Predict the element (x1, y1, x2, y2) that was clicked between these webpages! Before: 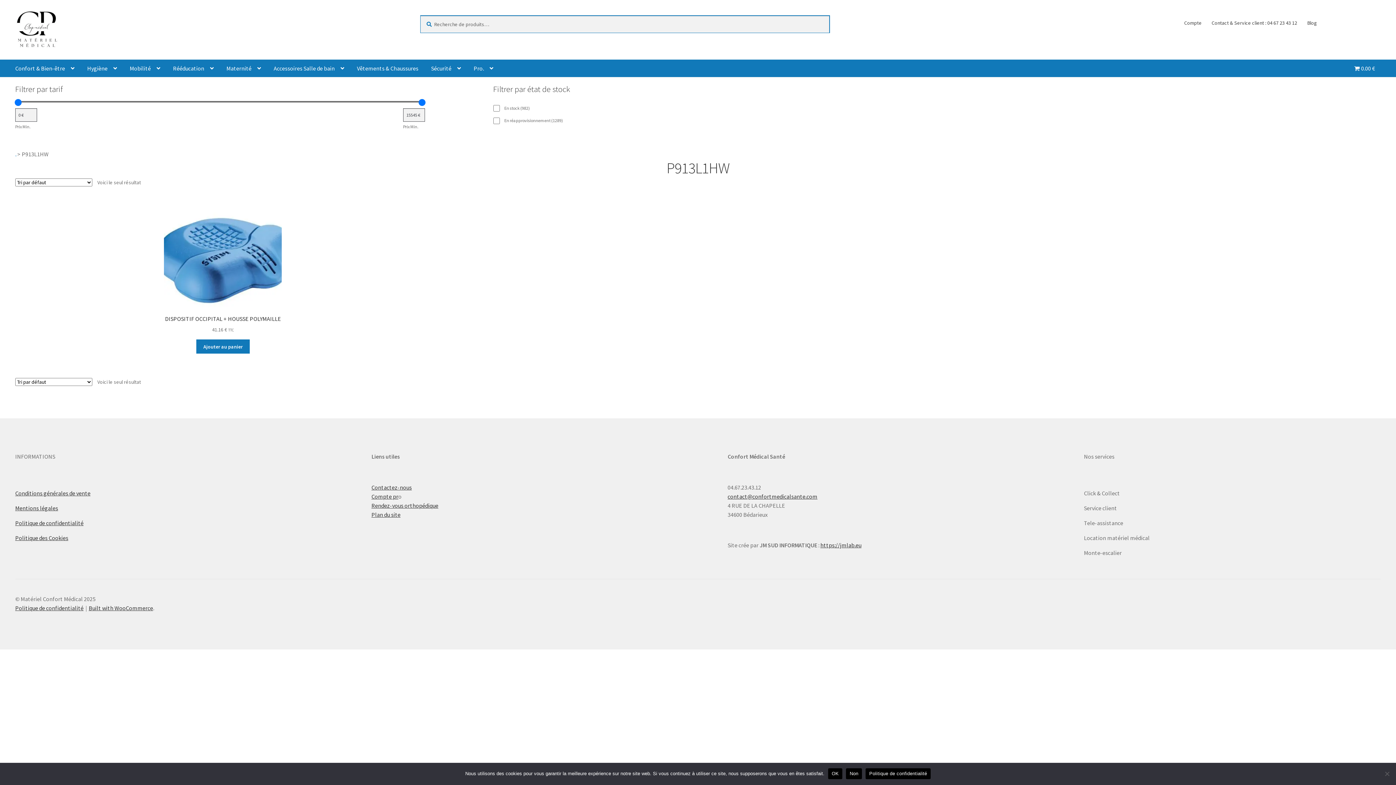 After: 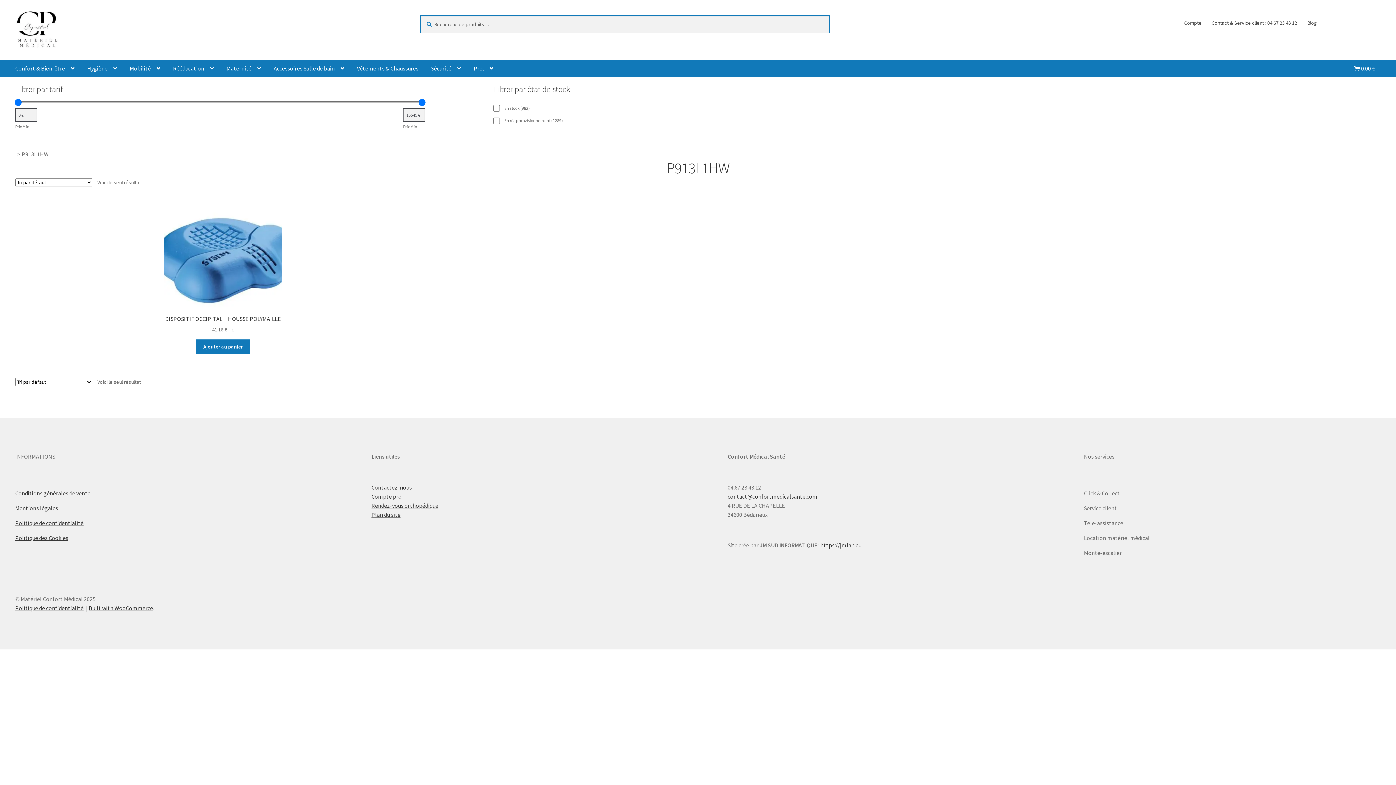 Action: bbox: (846, 768, 862, 779) label: Non